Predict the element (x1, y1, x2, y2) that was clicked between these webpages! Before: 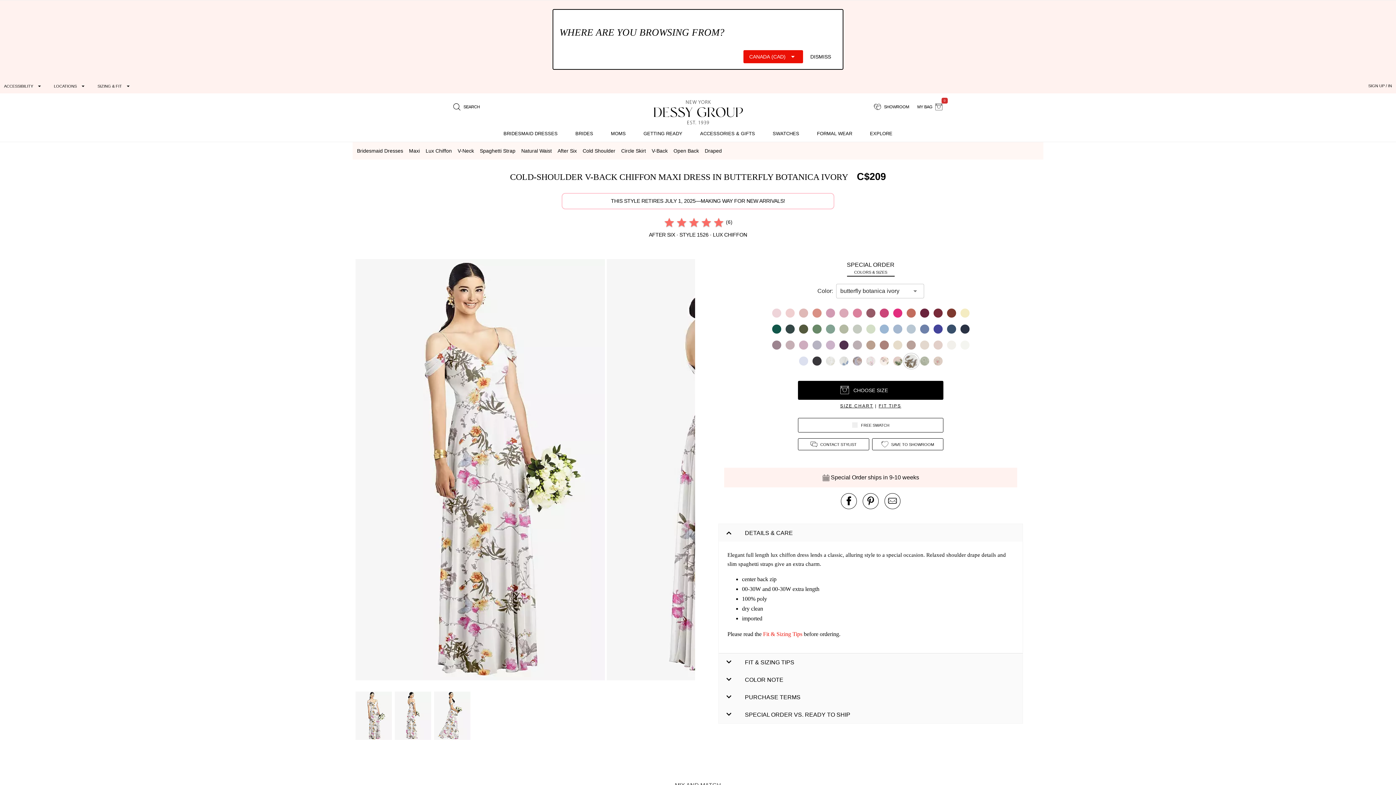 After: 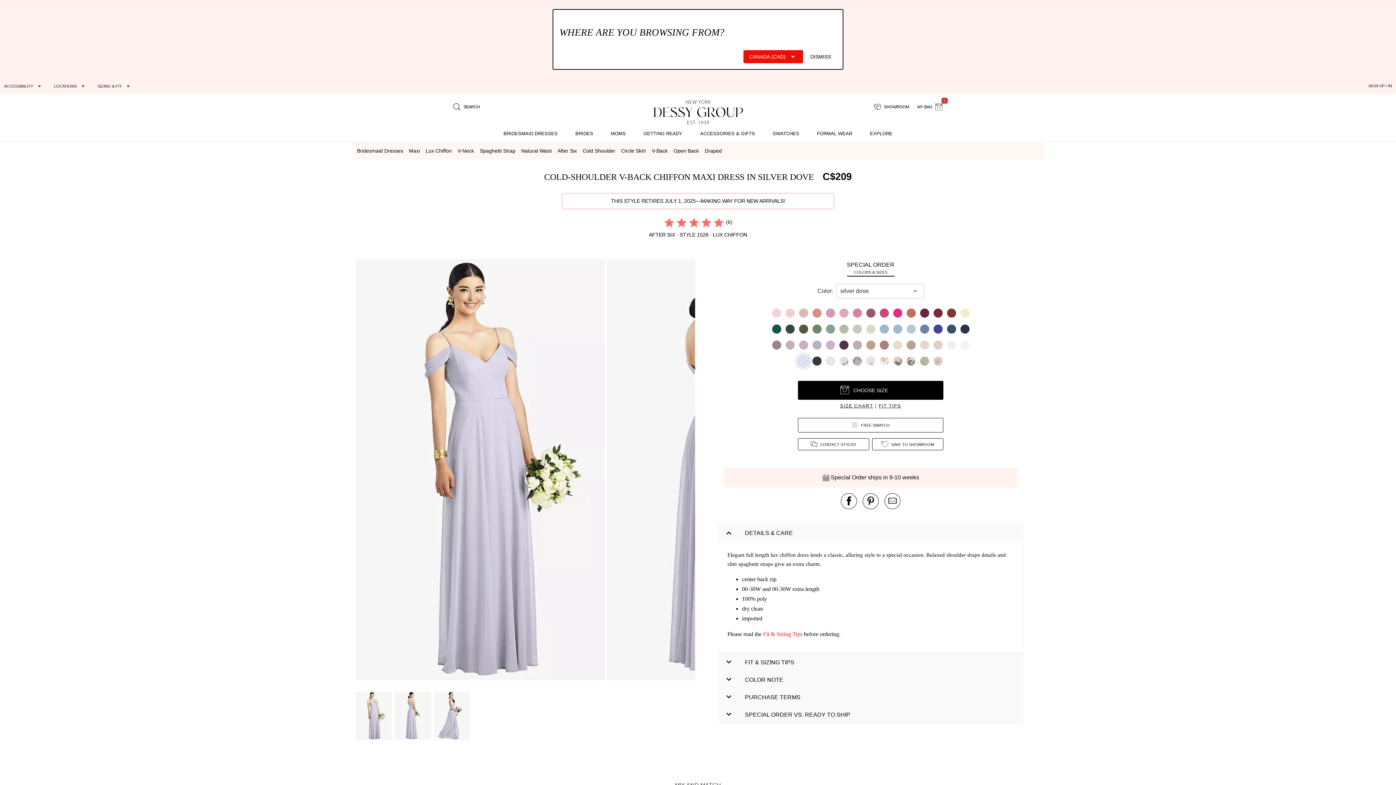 Action: bbox: (798, 355, 808, 366)